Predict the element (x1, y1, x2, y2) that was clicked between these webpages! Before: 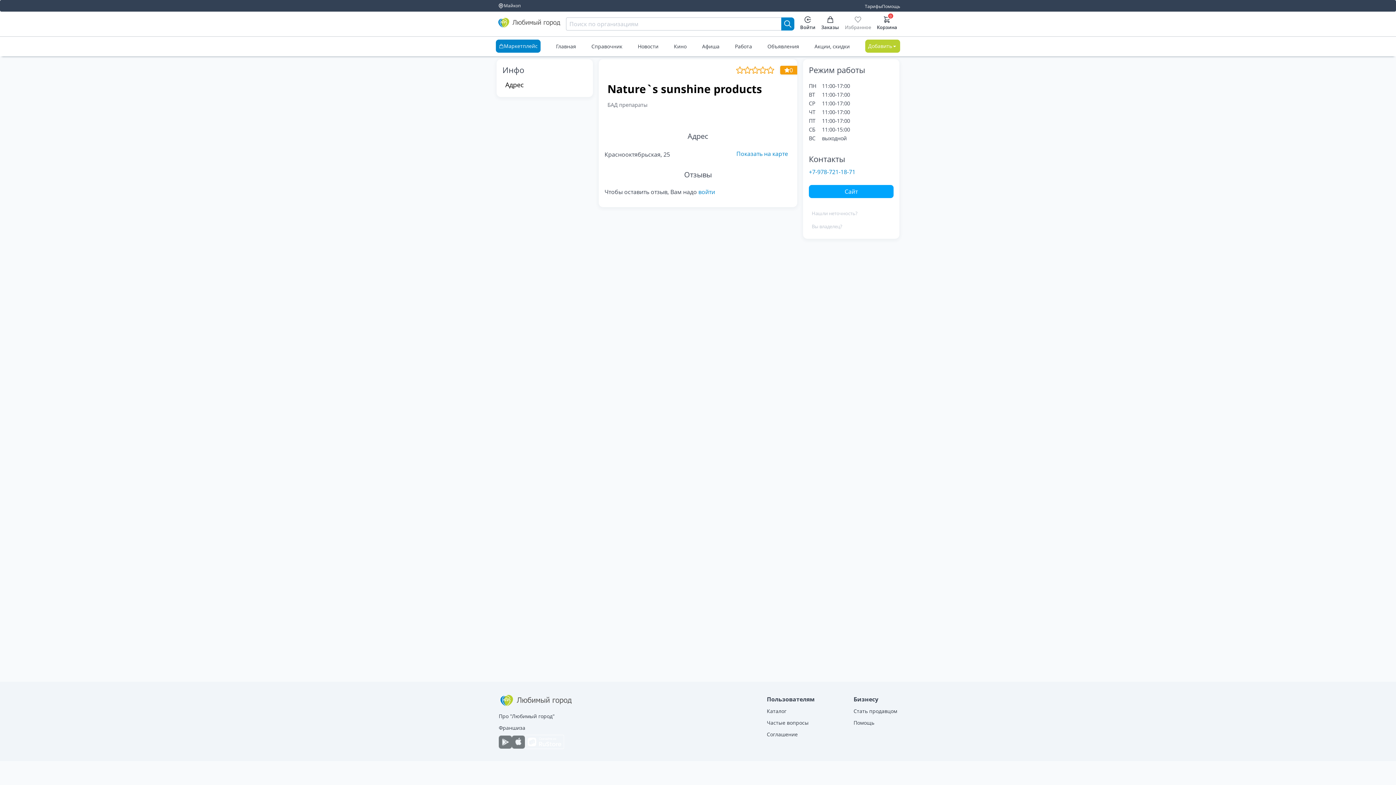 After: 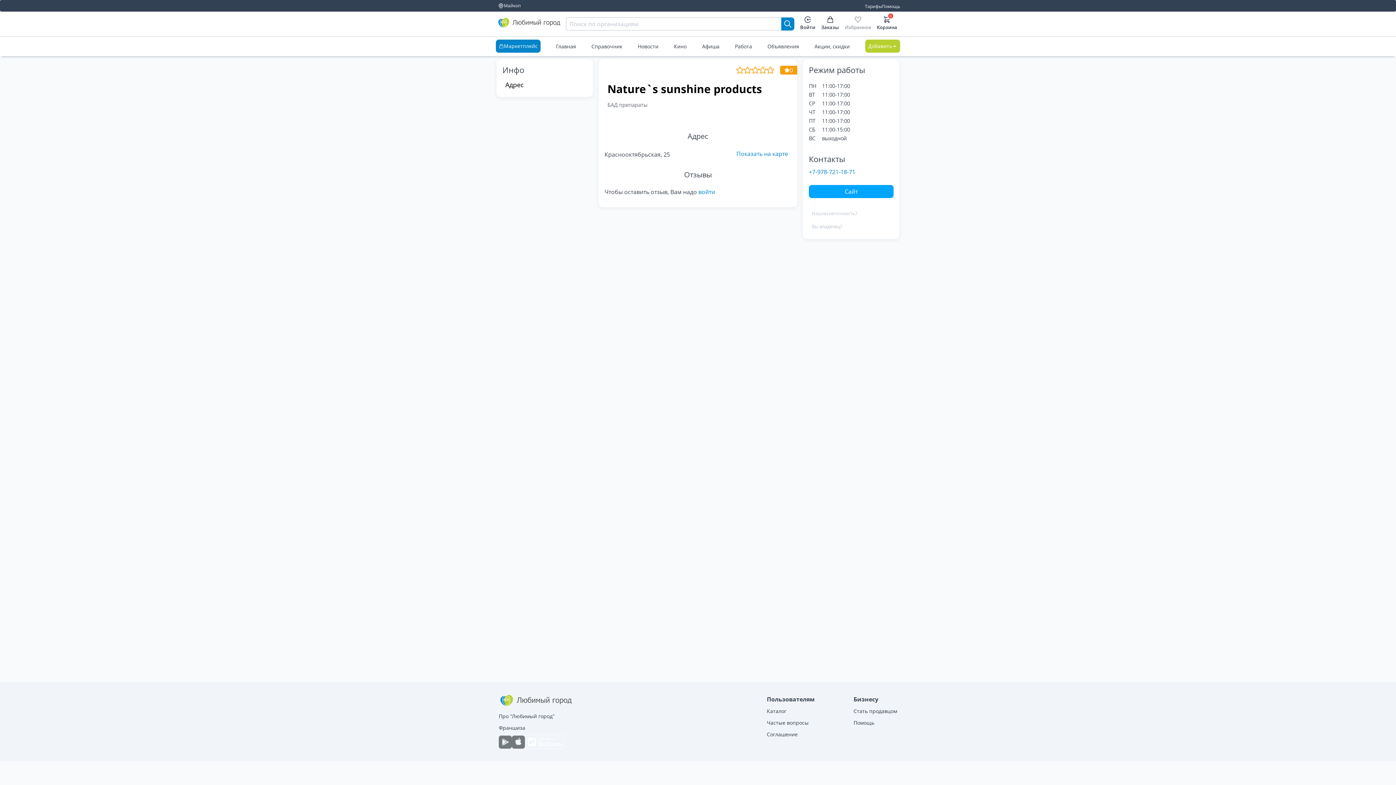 Action: bbox: (498, 735, 512, 750)